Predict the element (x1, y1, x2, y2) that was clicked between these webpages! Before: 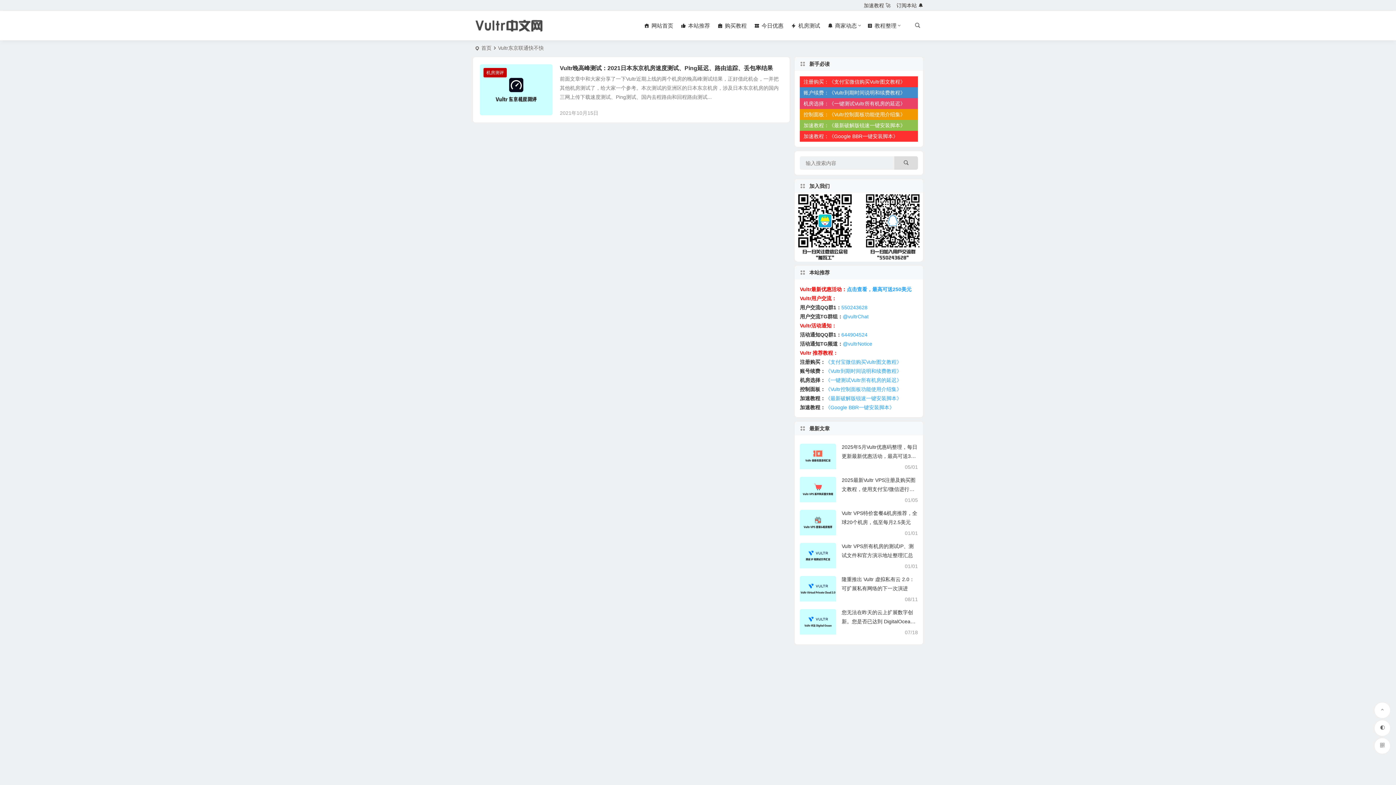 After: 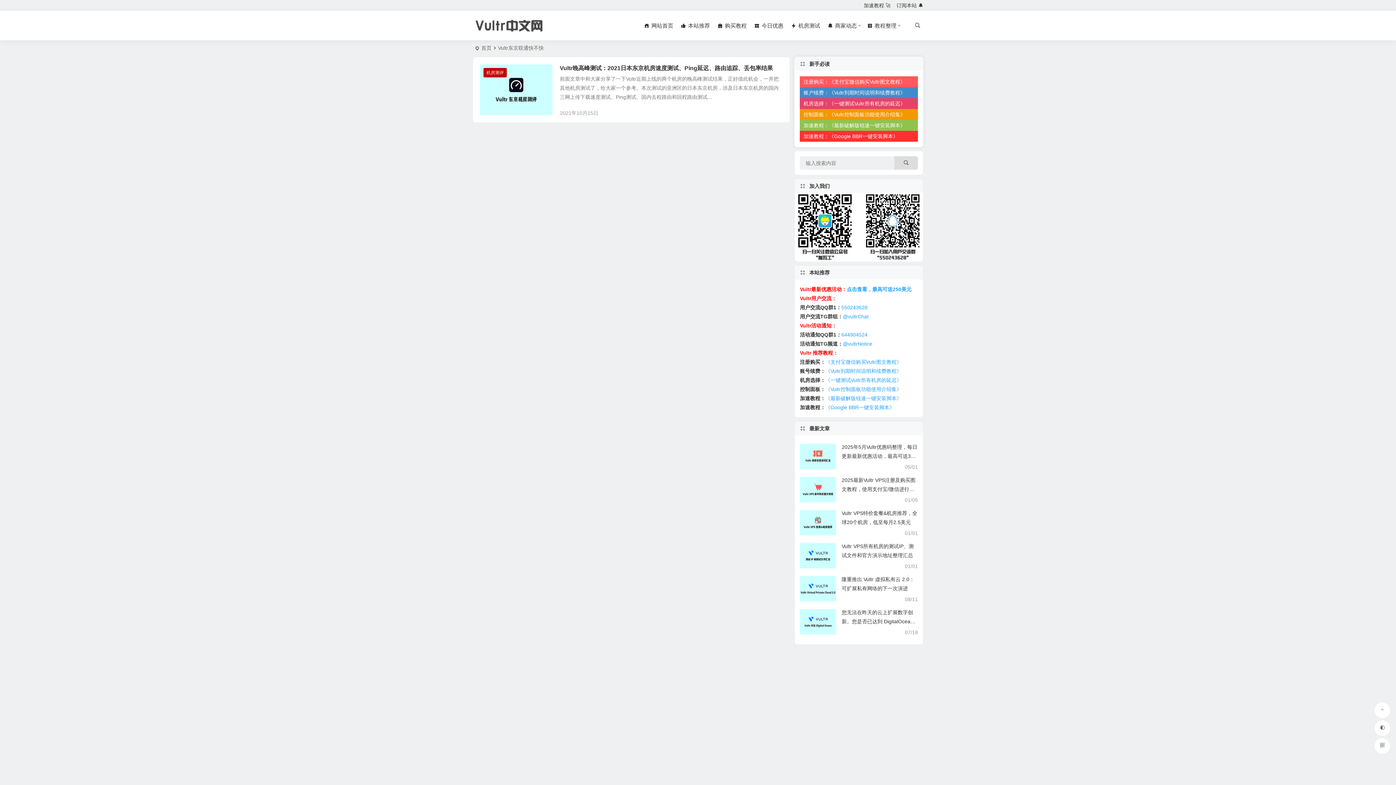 Action: label: 注册购买：《支付宝微信购买Vultr图文教程》 bbox: (800, 76, 918, 87)